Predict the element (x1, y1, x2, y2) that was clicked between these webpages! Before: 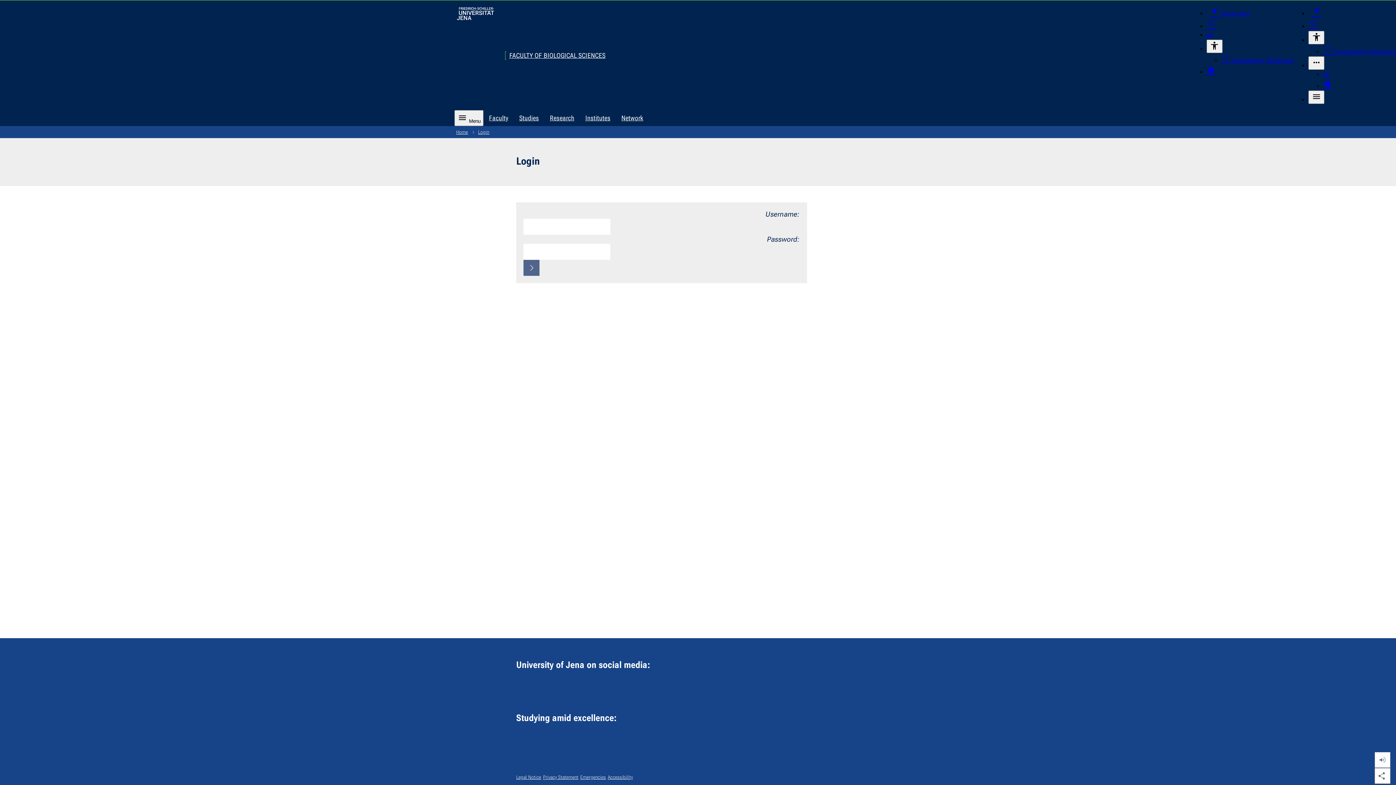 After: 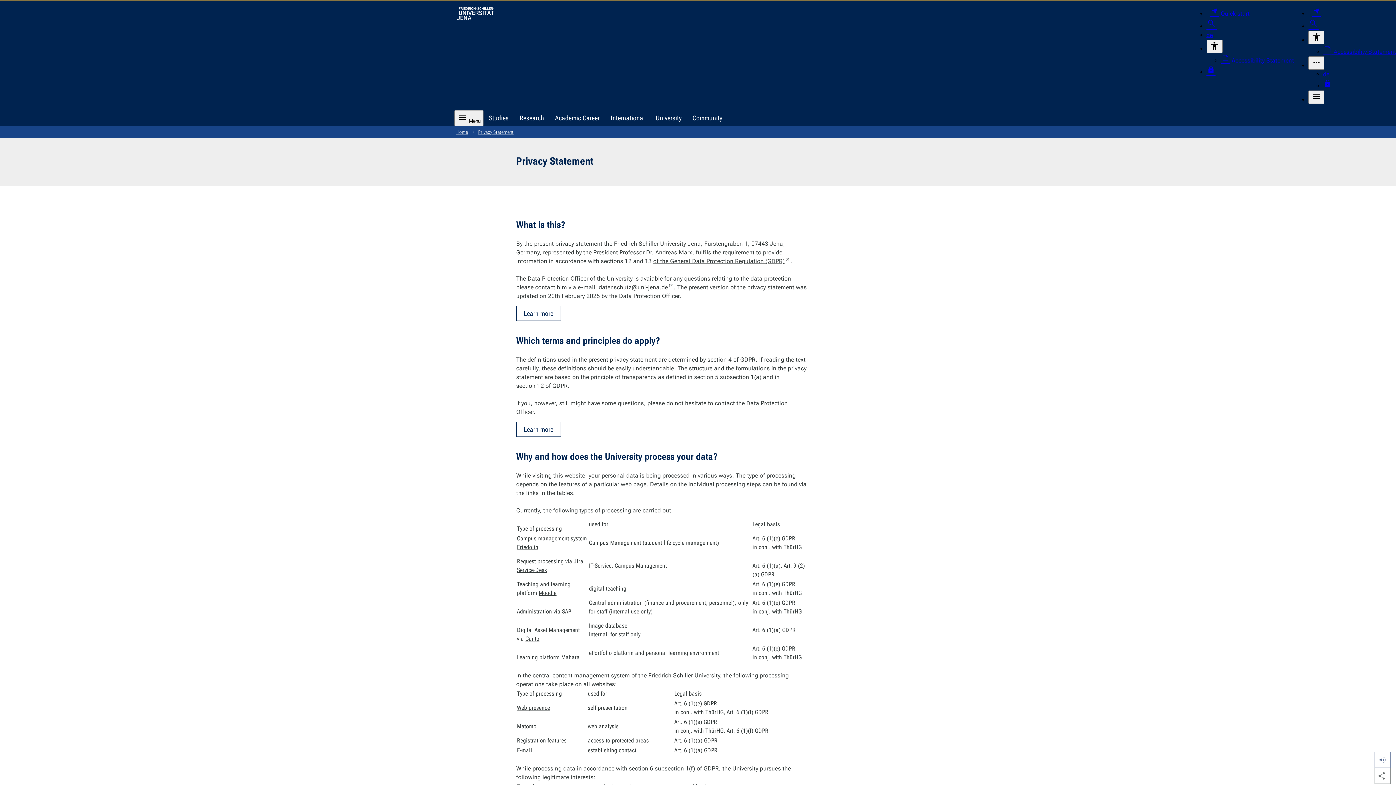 Action: bbox: (543, 769, 580, 785) label: Privacy Statement